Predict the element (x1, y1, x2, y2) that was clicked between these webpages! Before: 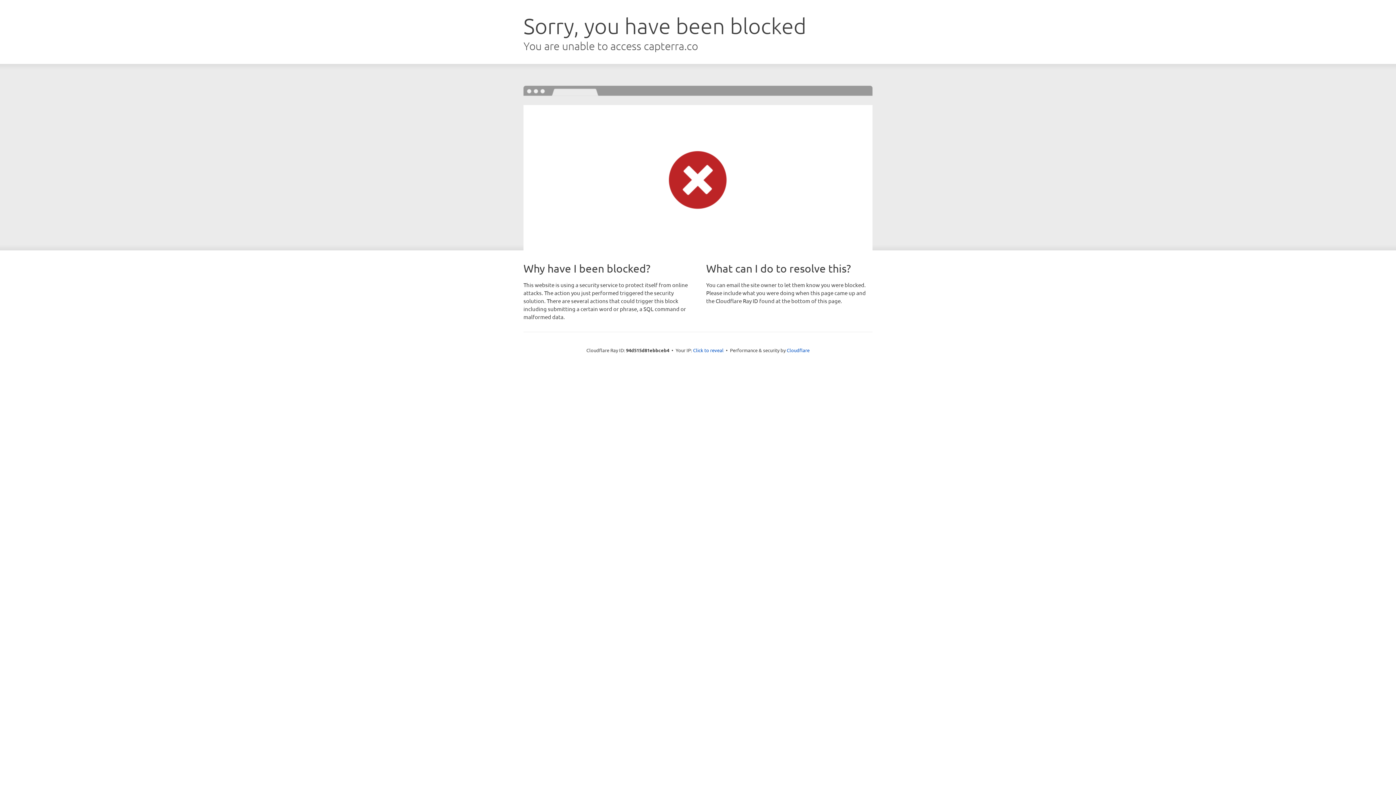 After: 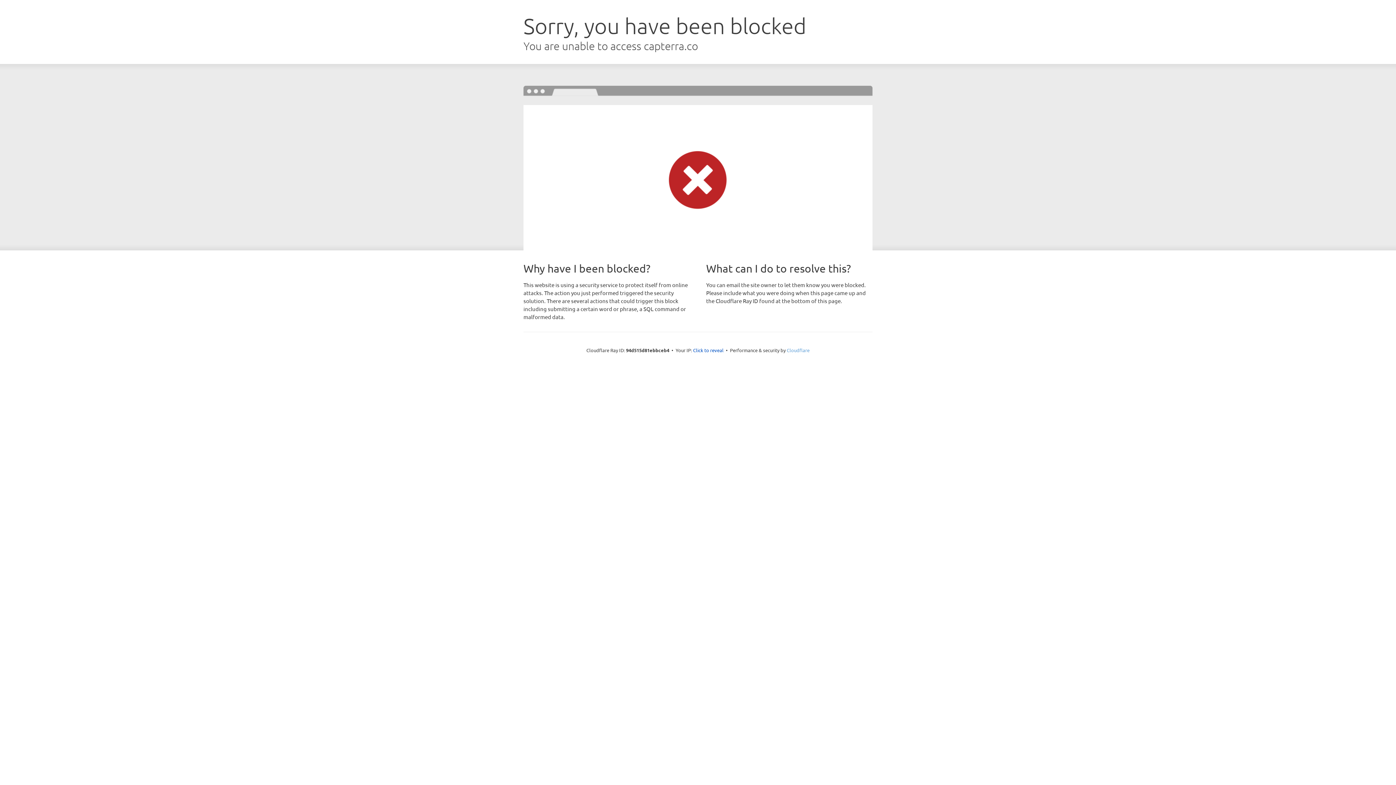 Action: bbox: (786, 347, 809, 353) label: Cloudflare